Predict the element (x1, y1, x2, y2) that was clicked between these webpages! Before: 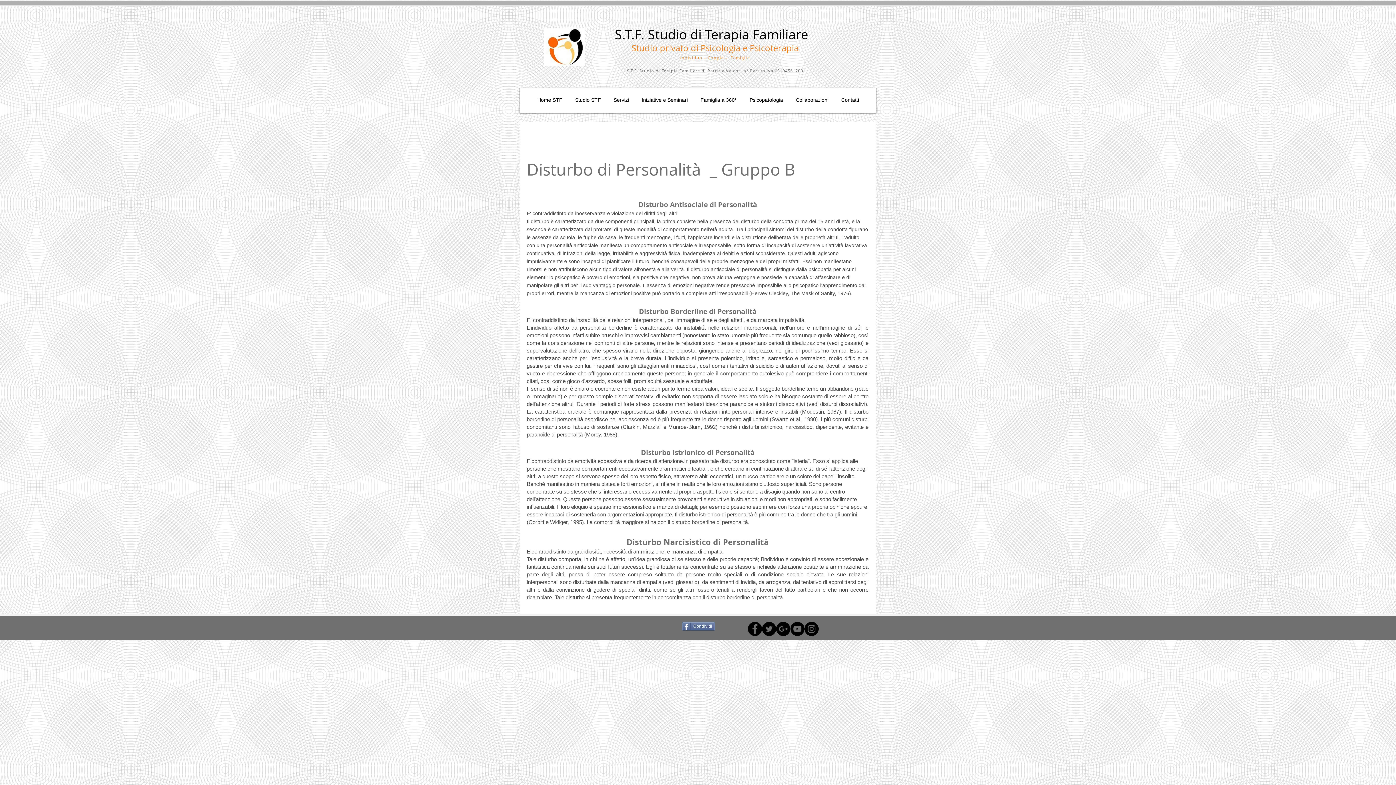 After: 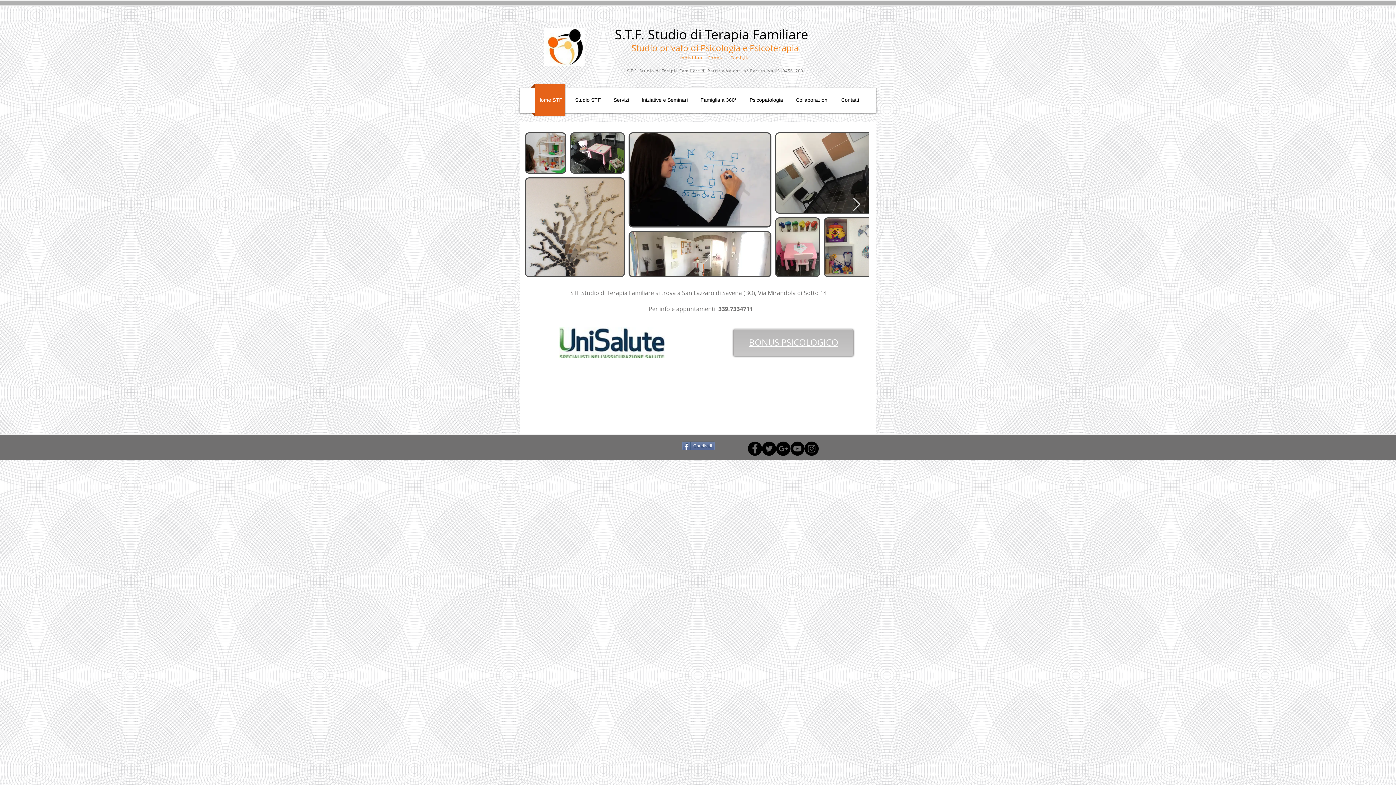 Action: bbox: (531, 84, 568, 116) label: Home STF